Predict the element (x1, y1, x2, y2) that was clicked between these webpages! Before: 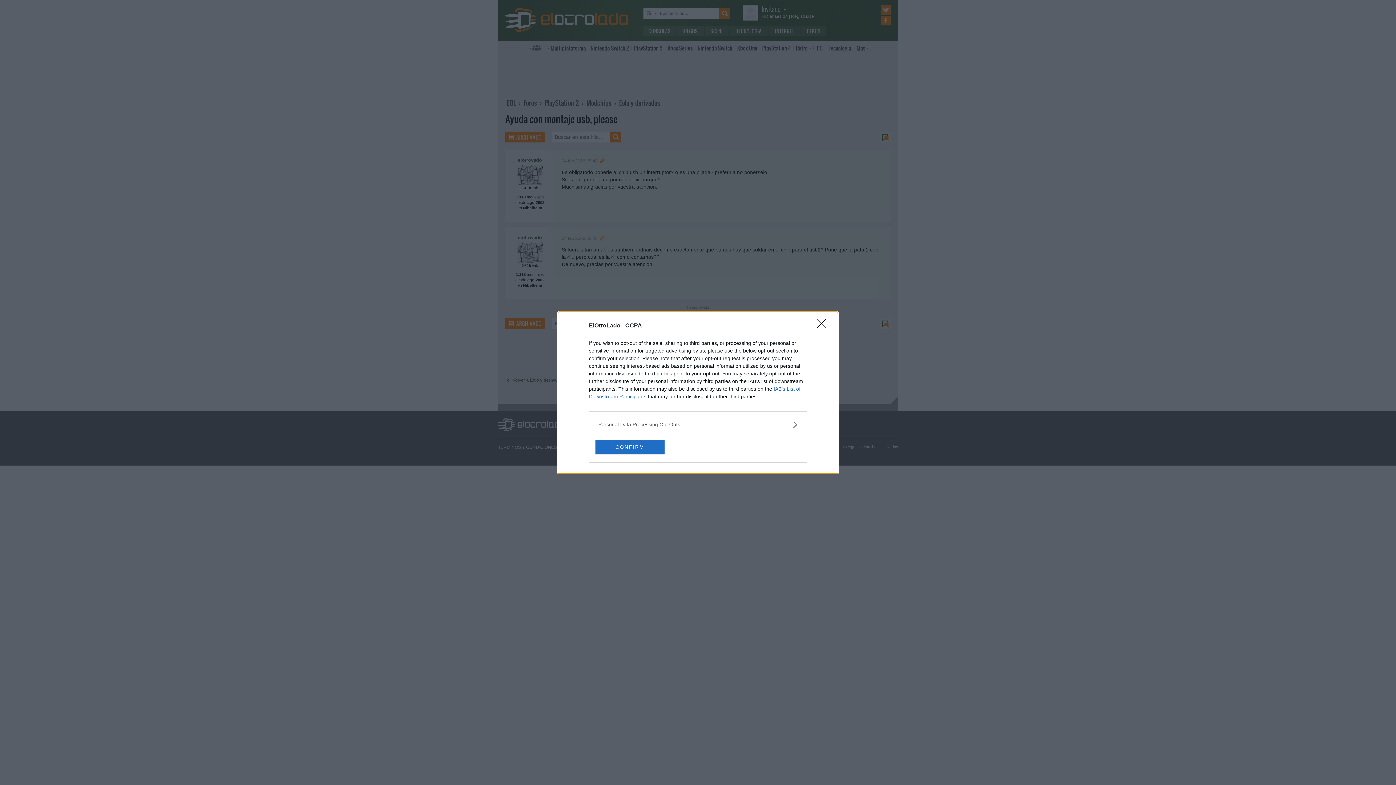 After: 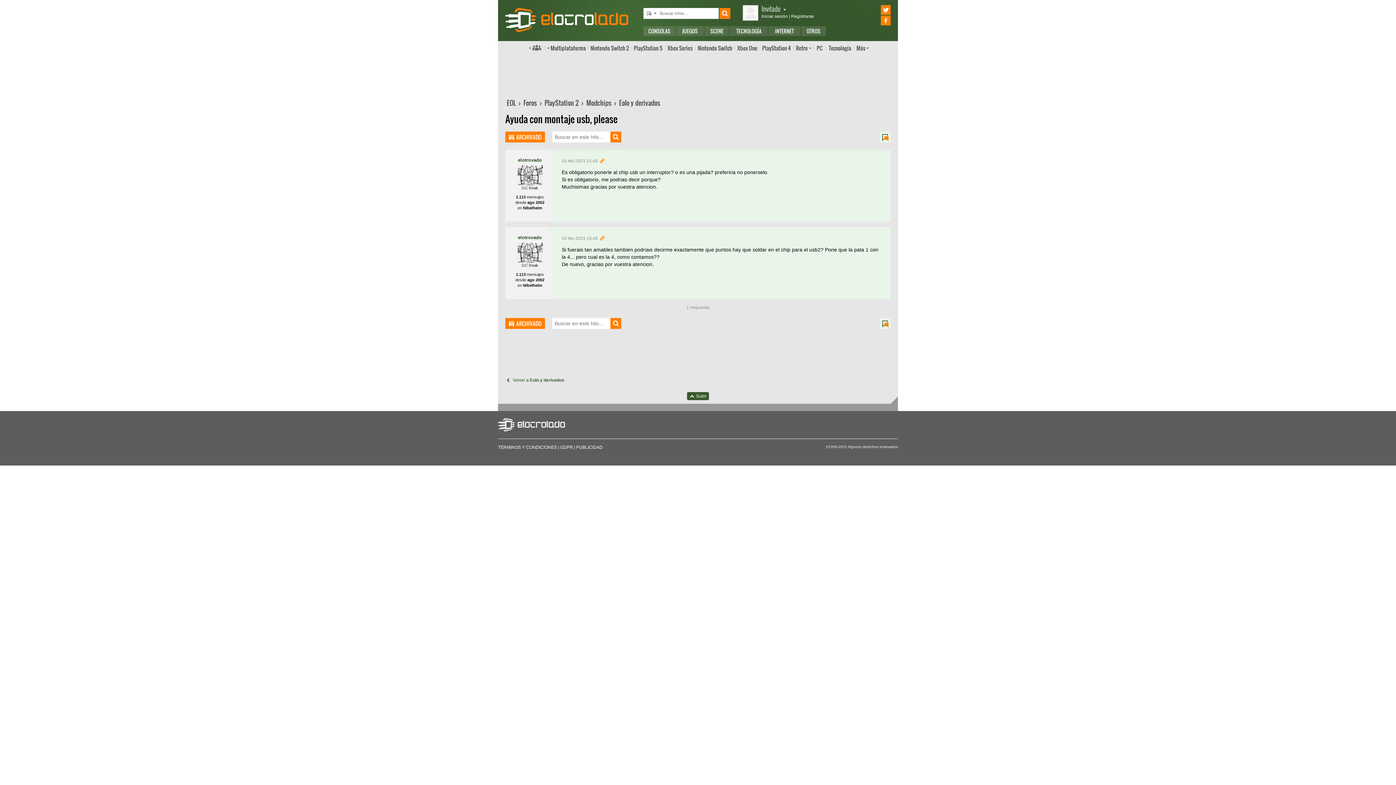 Action: bbox: (595, 439, 664, 454) label: CONFIRM